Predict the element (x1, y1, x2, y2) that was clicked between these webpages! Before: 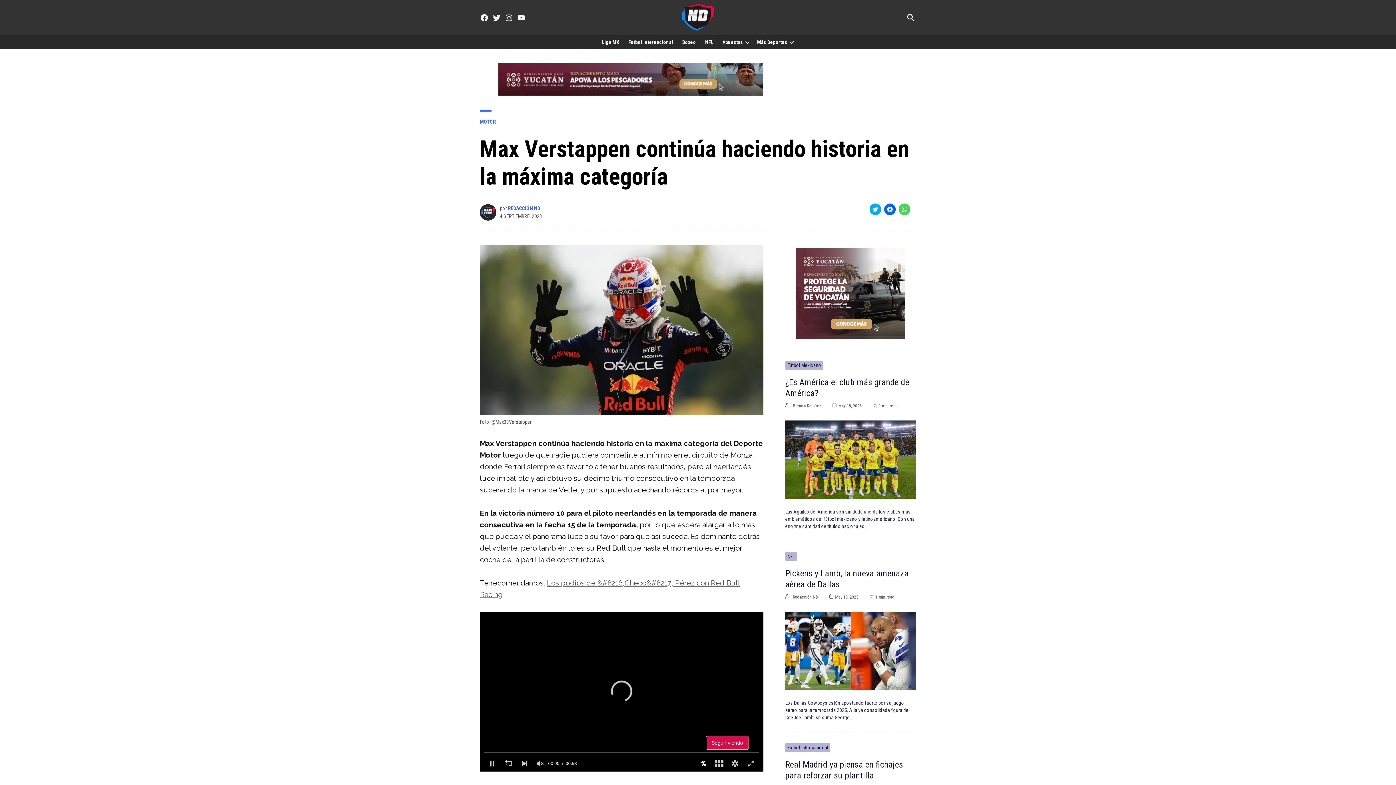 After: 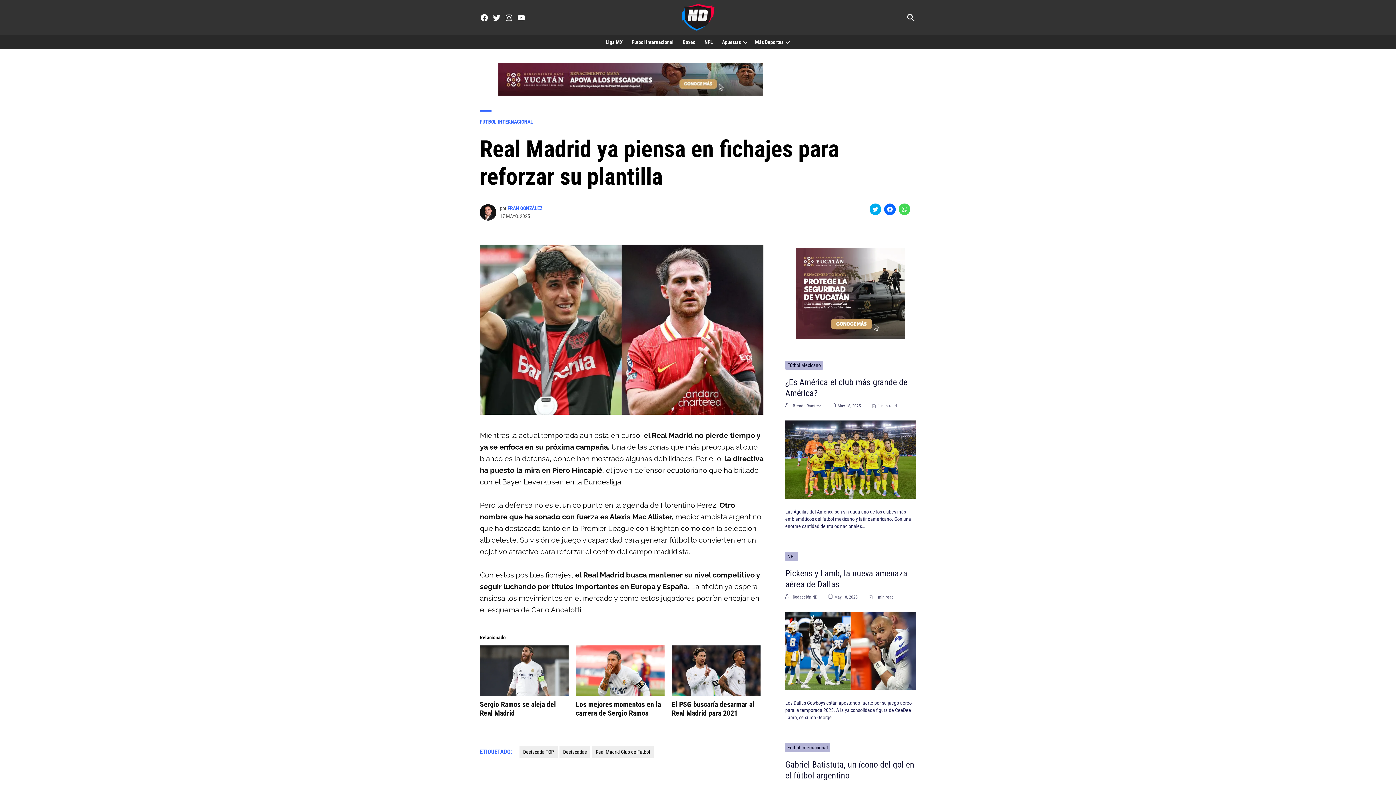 Action: bbox: (785, 760, 903, 781) label: Real Madrid ya piensa en fichajes para reforzar su plantilla